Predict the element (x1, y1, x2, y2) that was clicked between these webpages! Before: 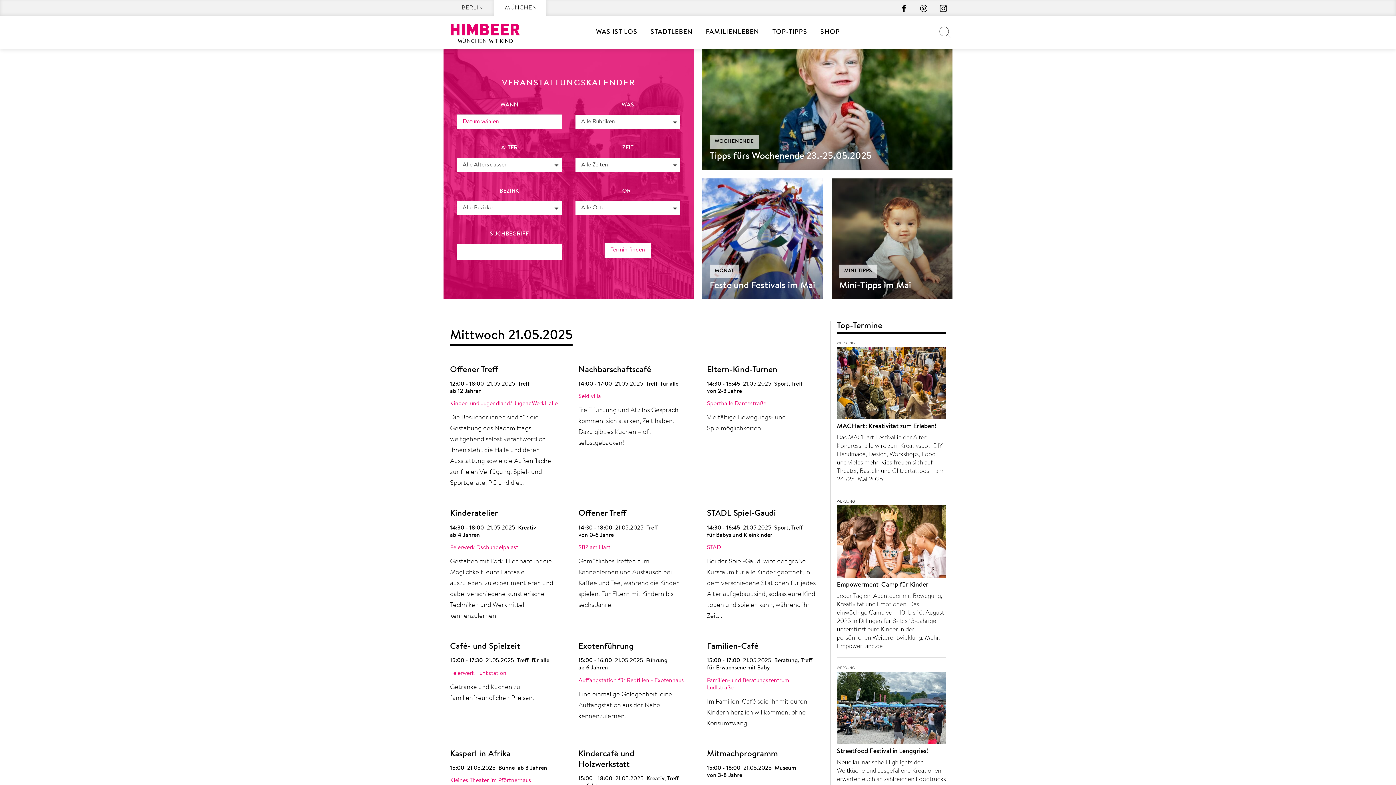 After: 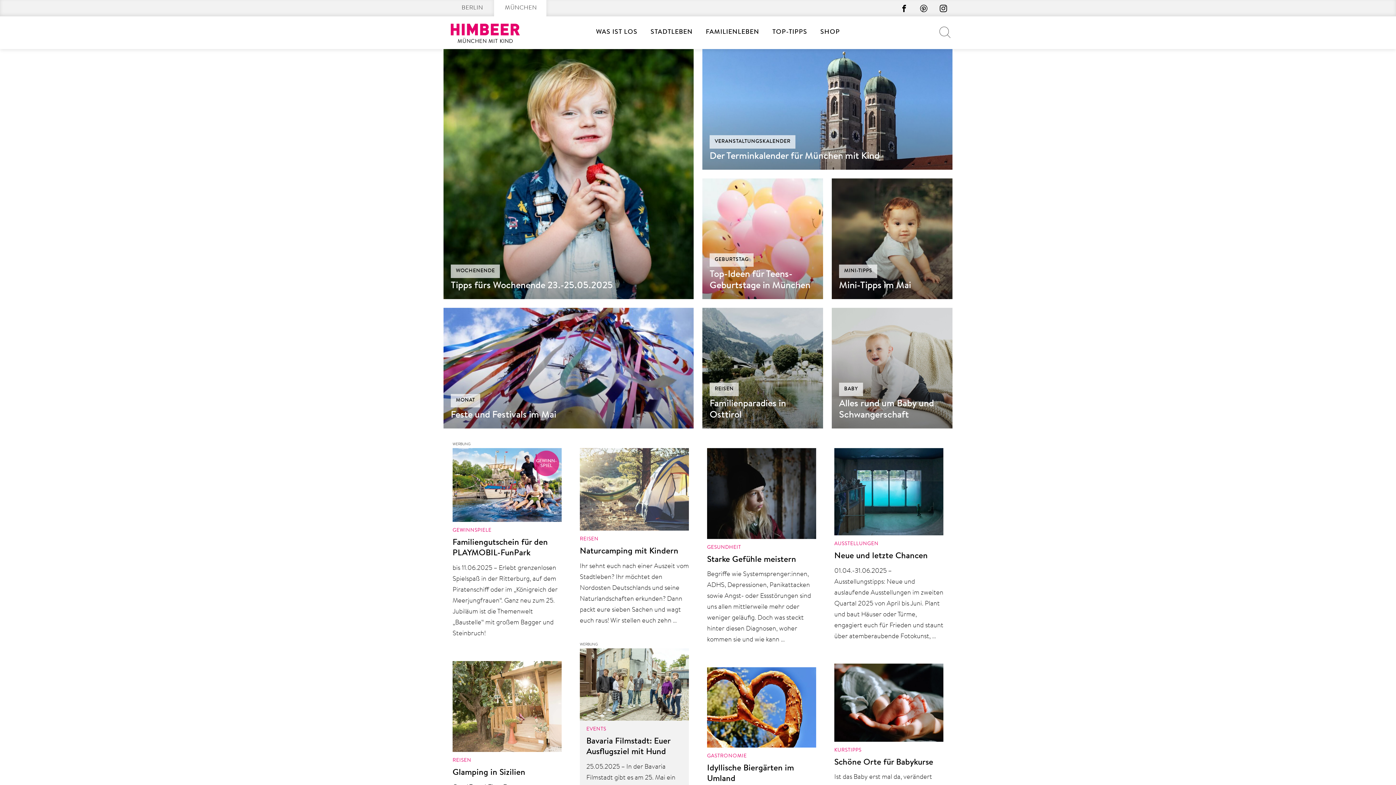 Action: label: MÜNCHEN bbox: (494, 0, 546, 16)